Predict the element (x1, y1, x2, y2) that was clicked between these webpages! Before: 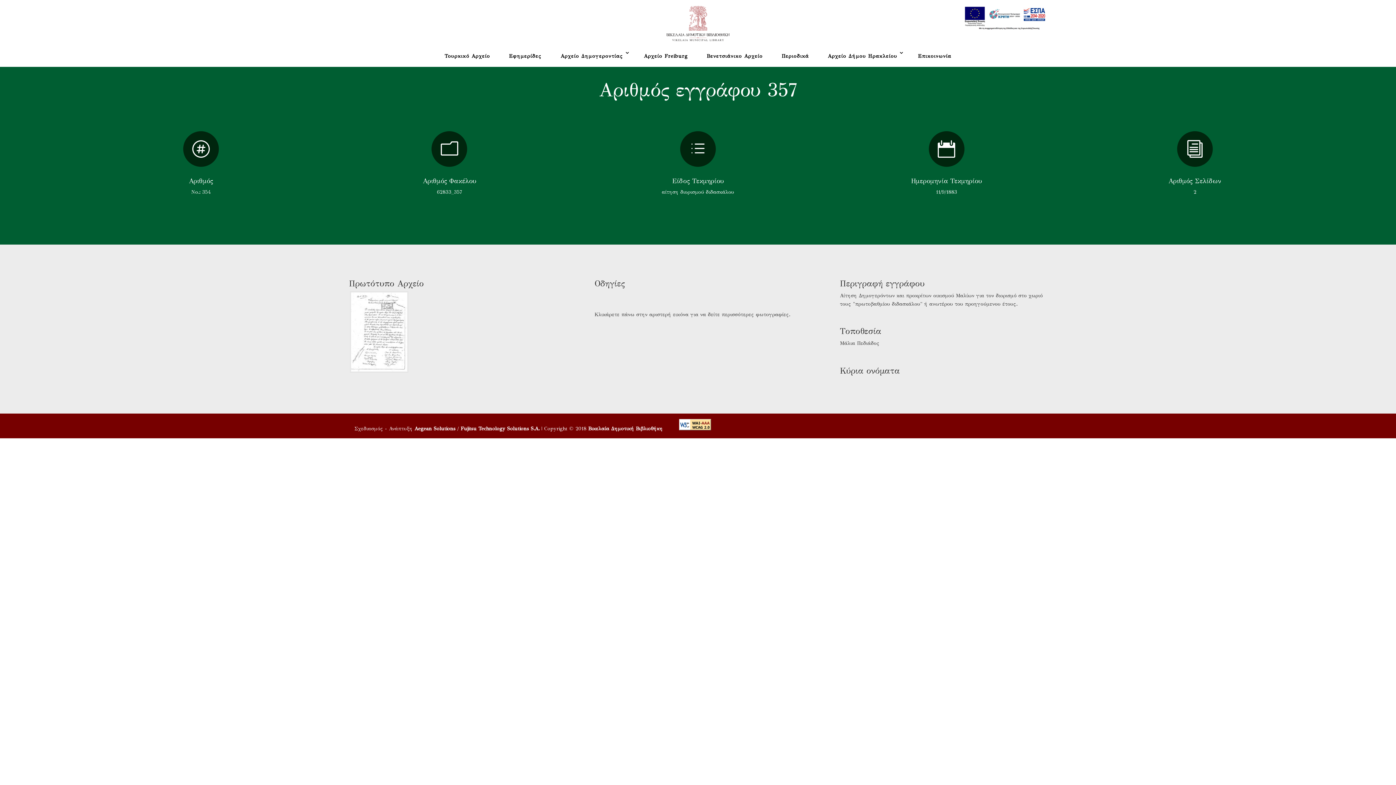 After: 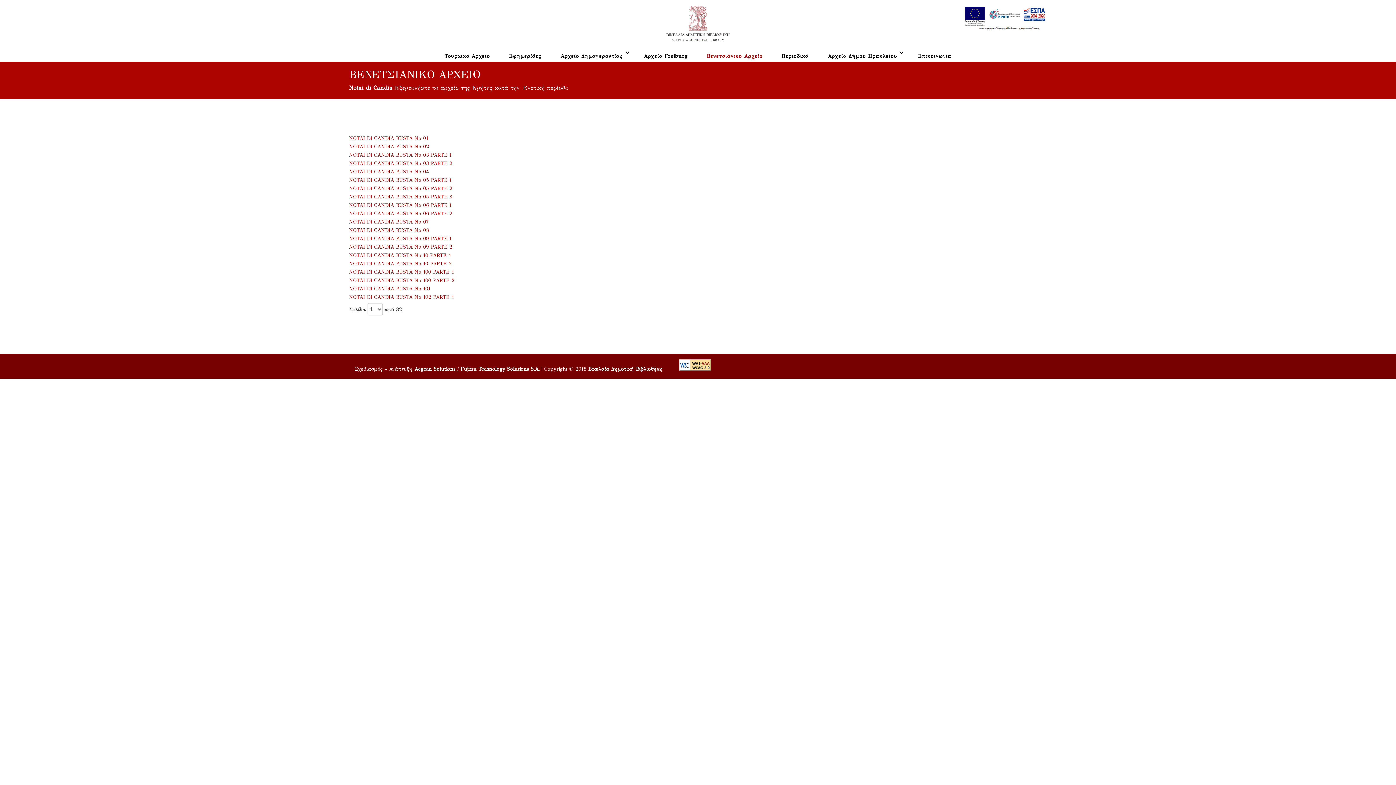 Action: bbox: (701, 50, 768, 61) label: Βενετσιάνικο Αρχείο